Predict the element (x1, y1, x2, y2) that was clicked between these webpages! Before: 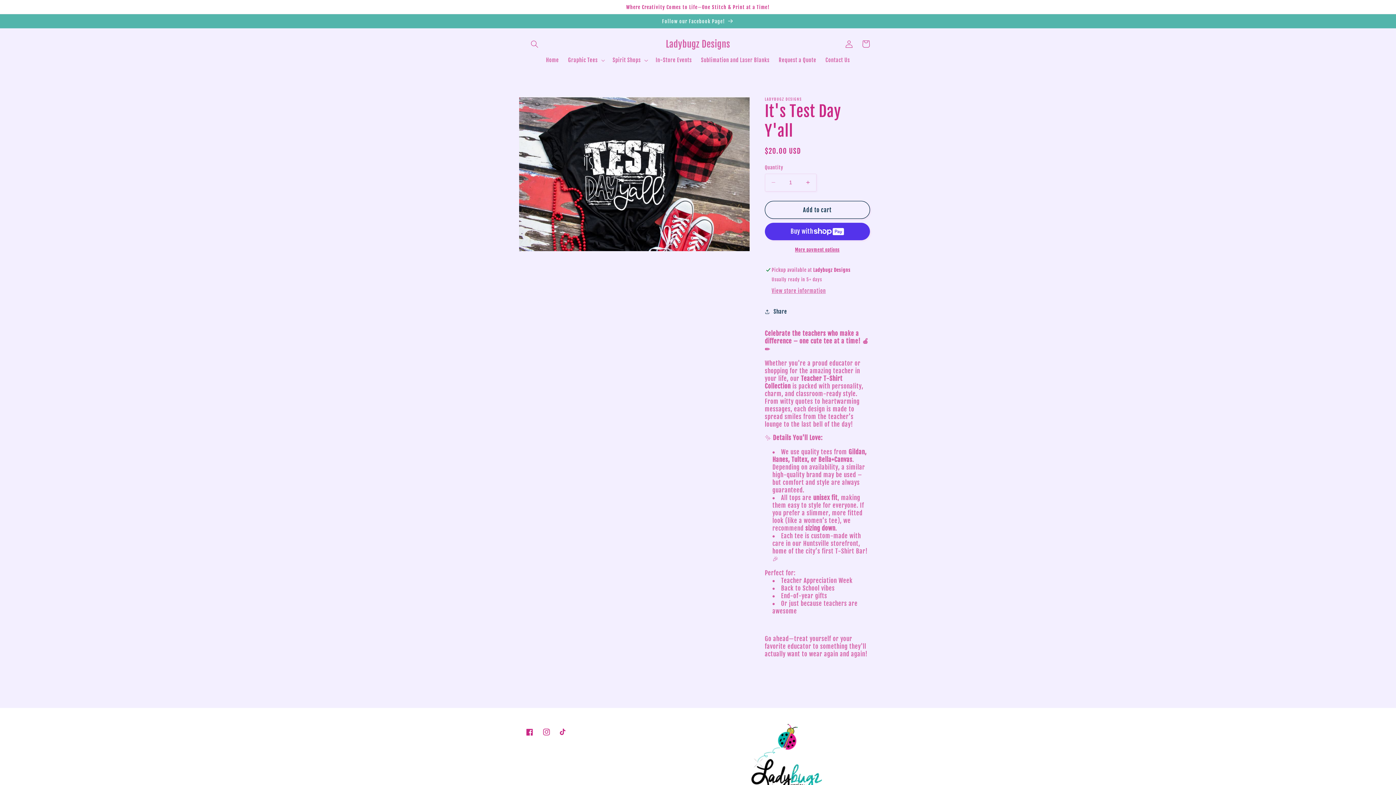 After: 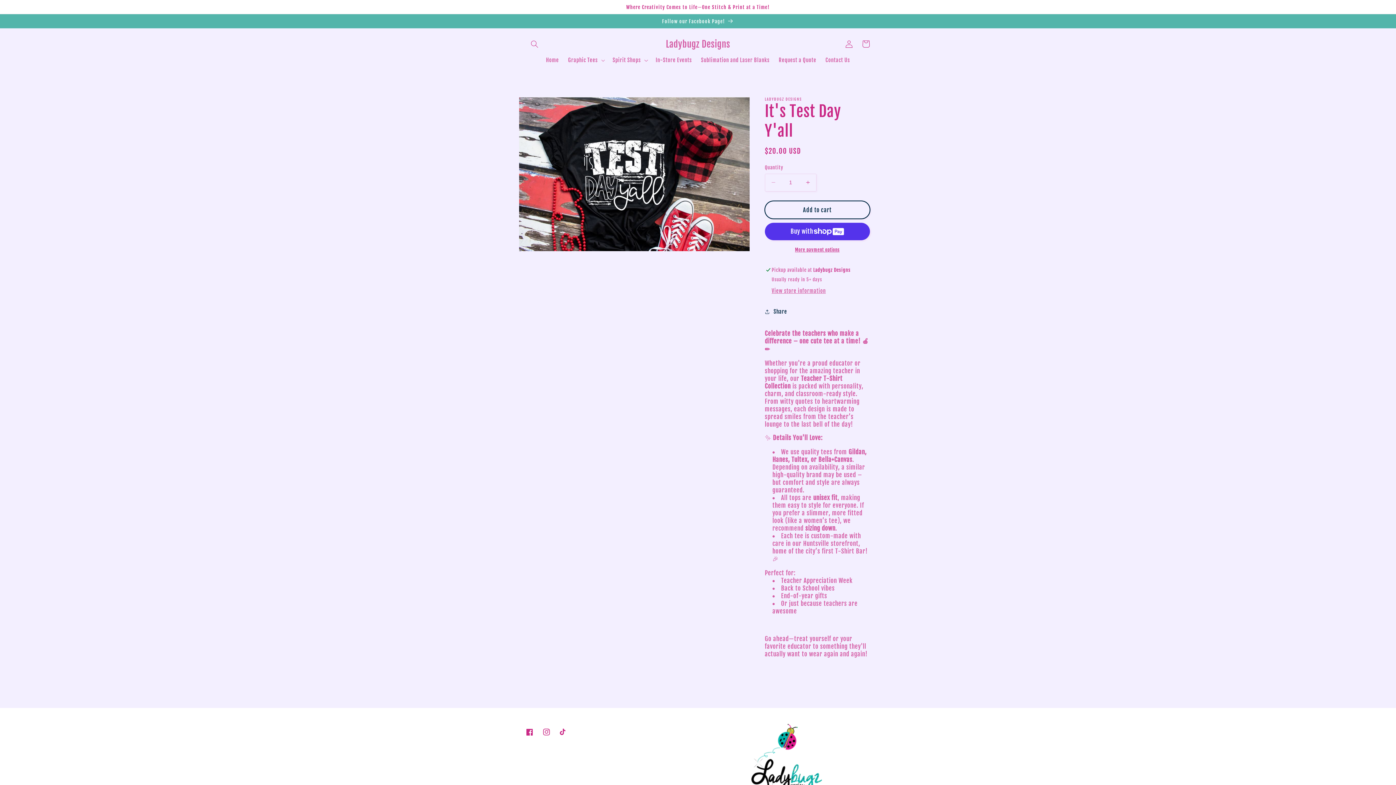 Action: label: Add to cart bbox: (765, 201, 870, 219)